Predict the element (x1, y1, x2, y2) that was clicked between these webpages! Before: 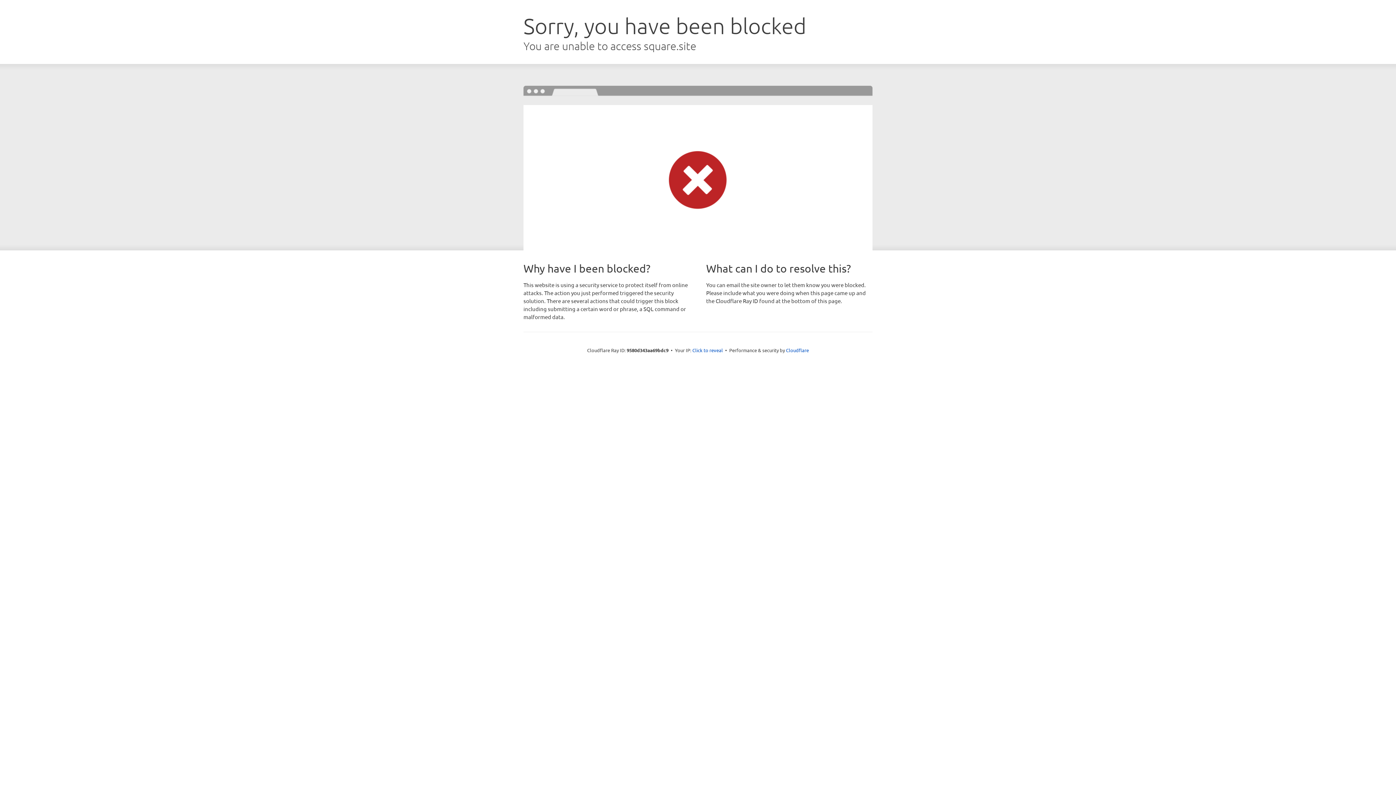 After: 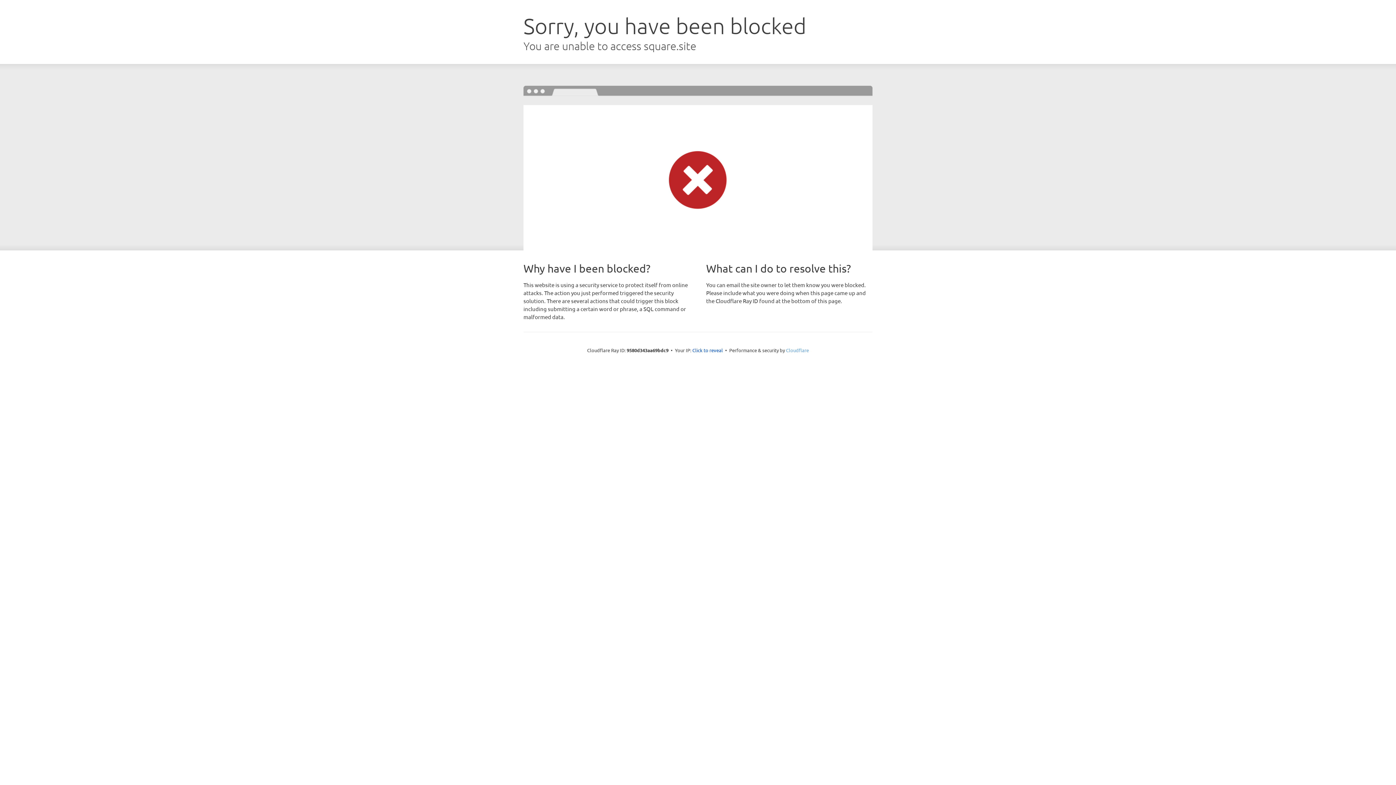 Action: bbox: (786, 347, 809, 353) label: Cloudflare